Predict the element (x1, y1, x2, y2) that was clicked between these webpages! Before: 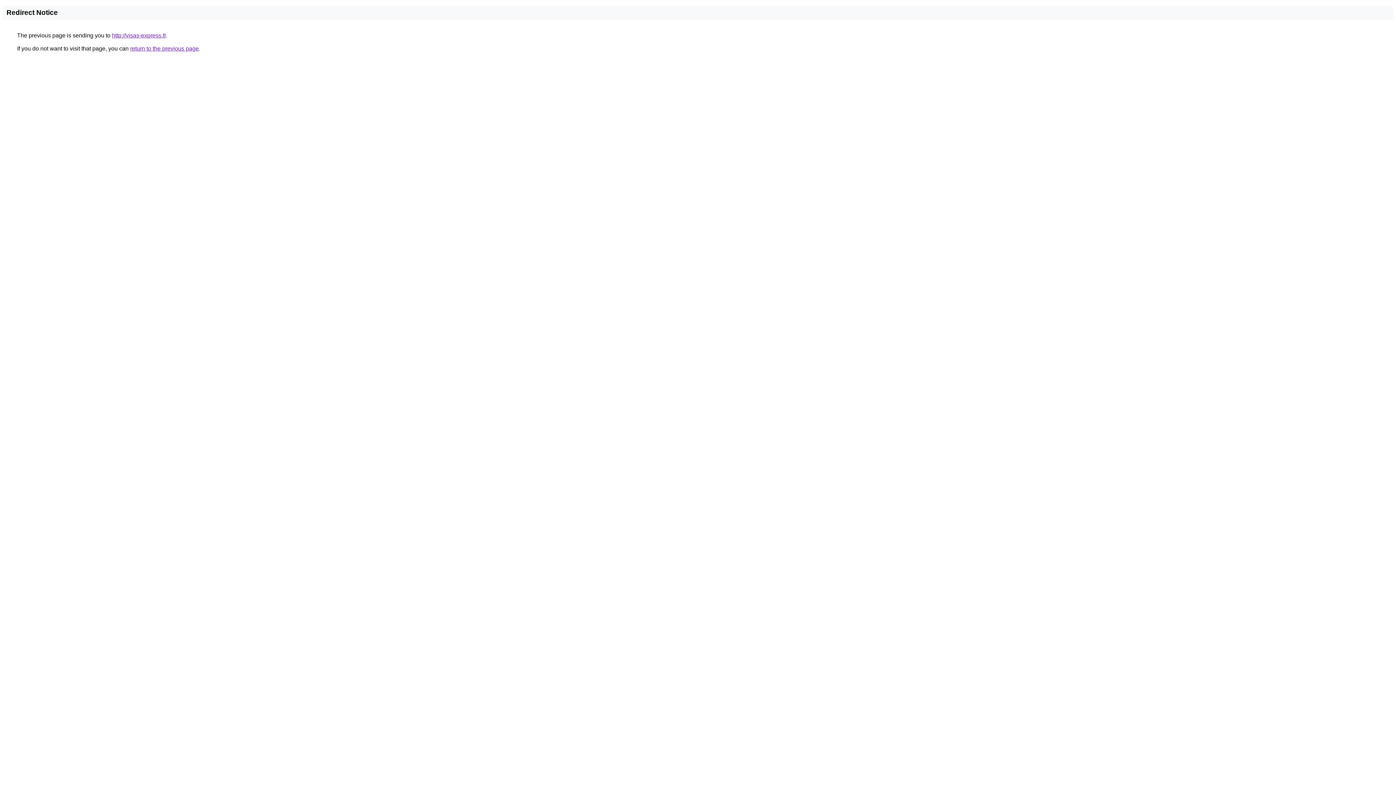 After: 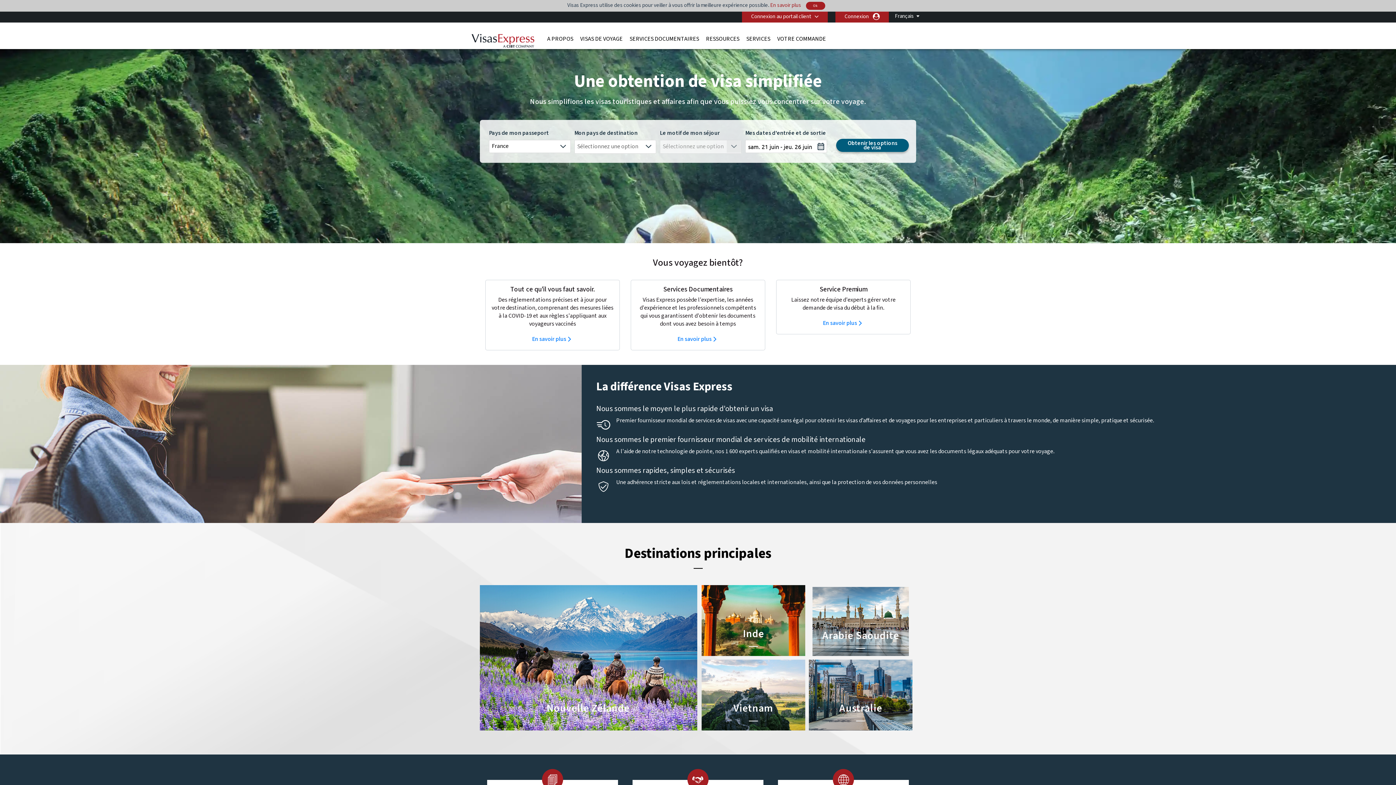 Action: bbox: (112, 32, 165, 38) label: http://visas-express.fr